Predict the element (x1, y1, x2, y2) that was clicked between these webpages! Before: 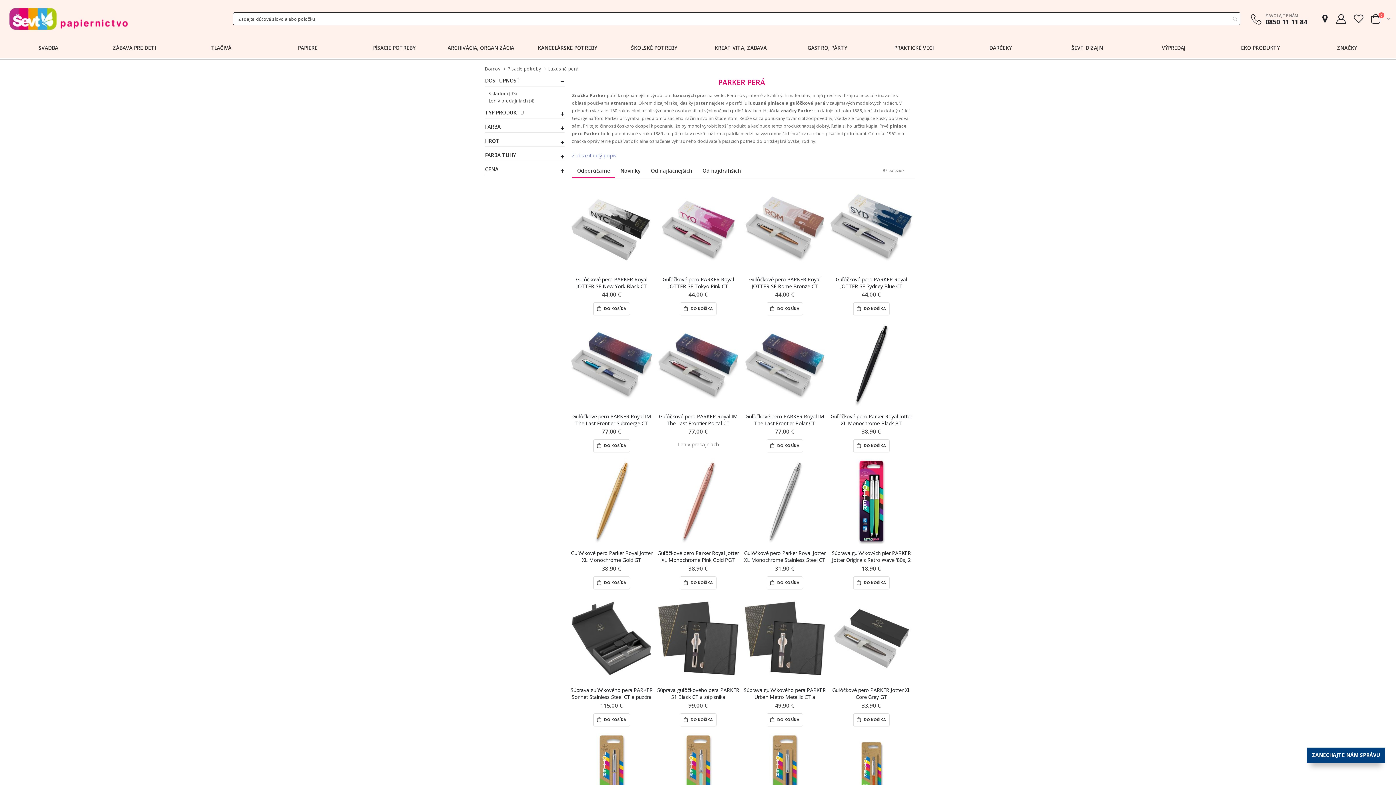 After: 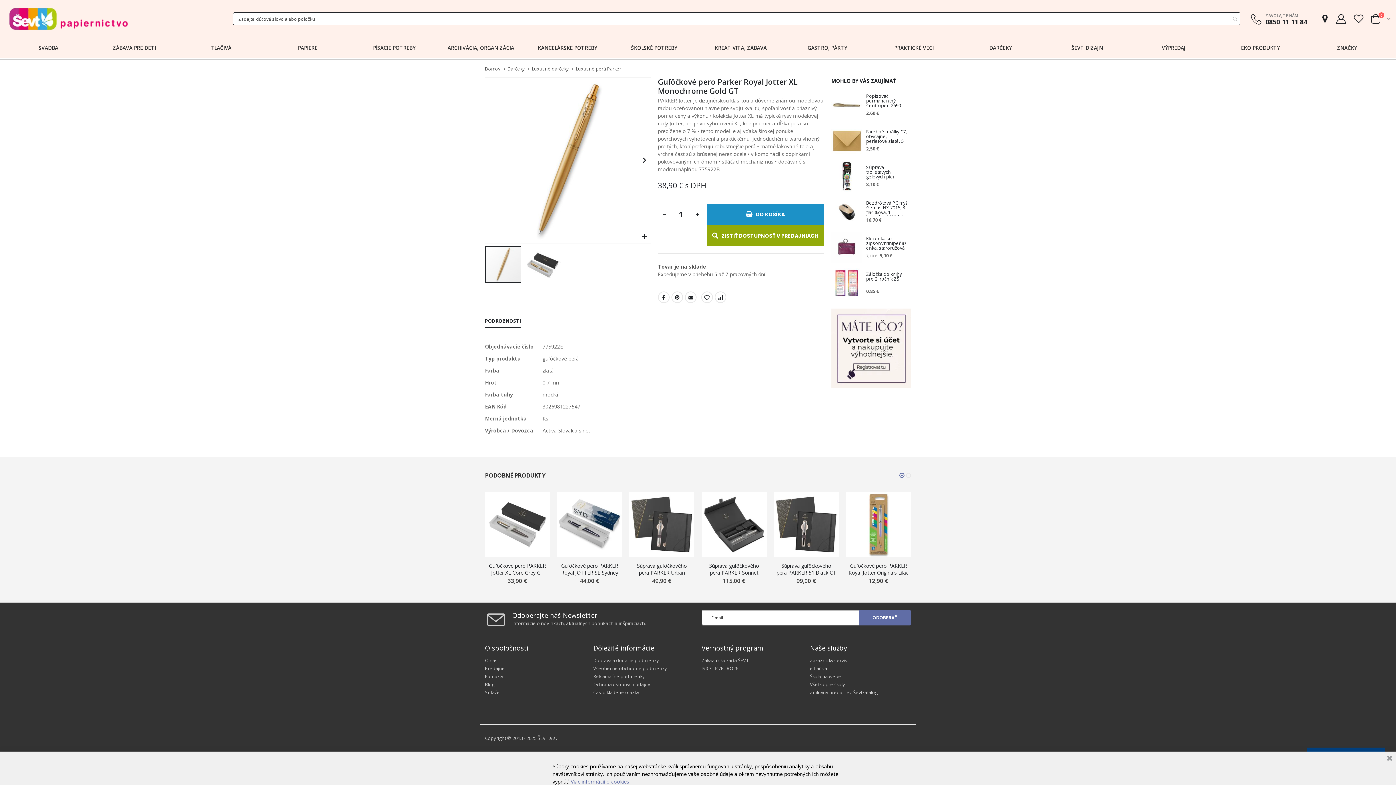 Action: label: Guľôčkové pero Parker Royal Jotter XL Monochrome Gold GT bbox: (568, 549, 654, 563)